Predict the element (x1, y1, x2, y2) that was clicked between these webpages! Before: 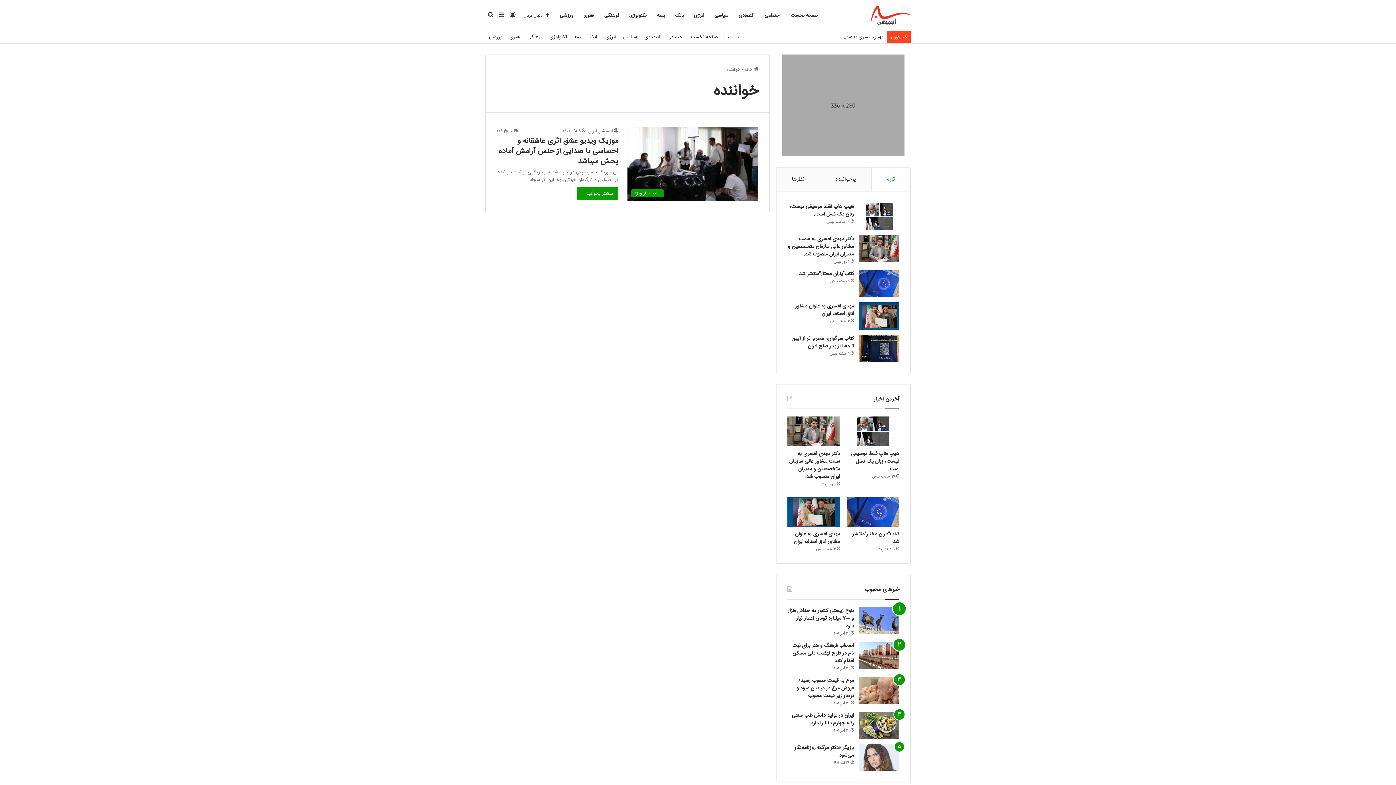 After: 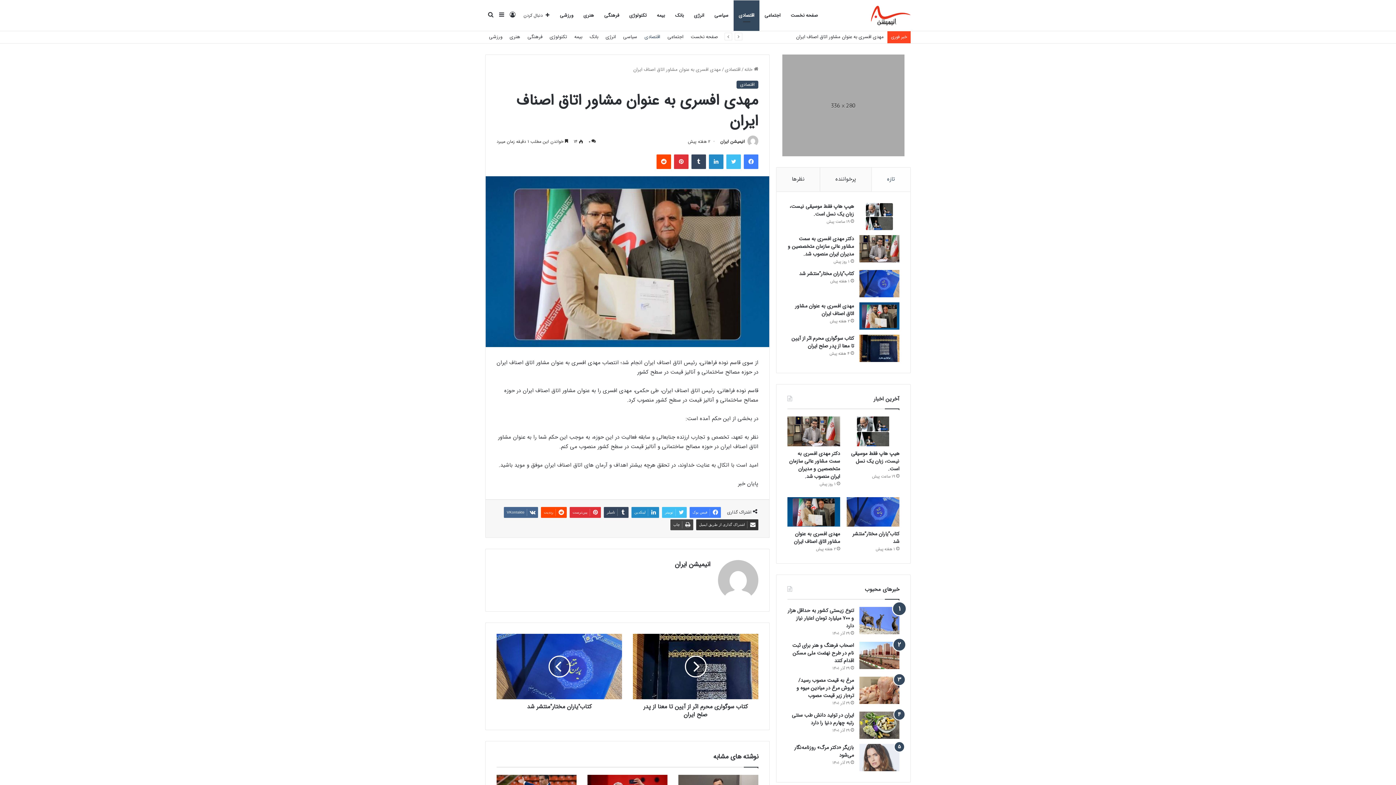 Action: bbox: (787, 497, 840, 527) label: مهدی افسری به عنوان مشاور اتاق اصناف ایران